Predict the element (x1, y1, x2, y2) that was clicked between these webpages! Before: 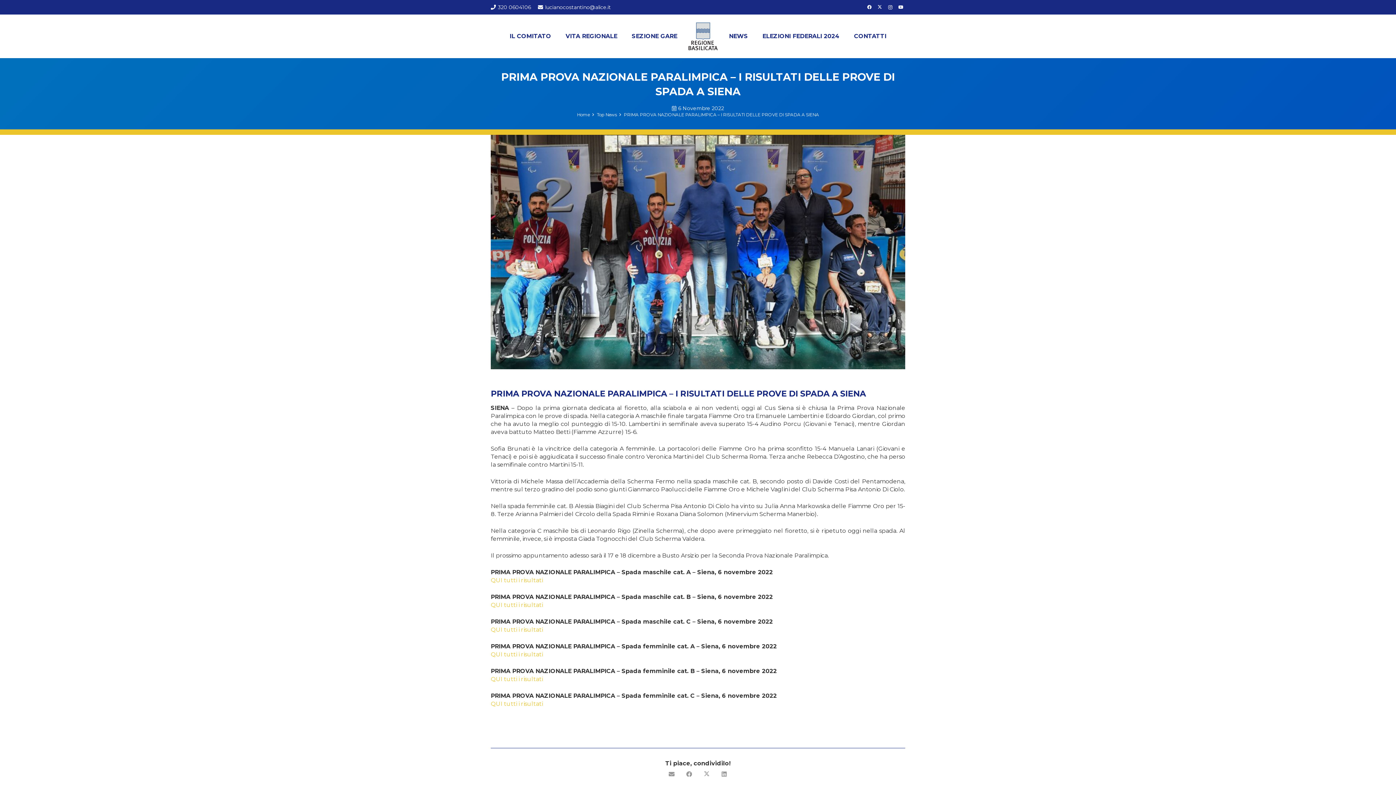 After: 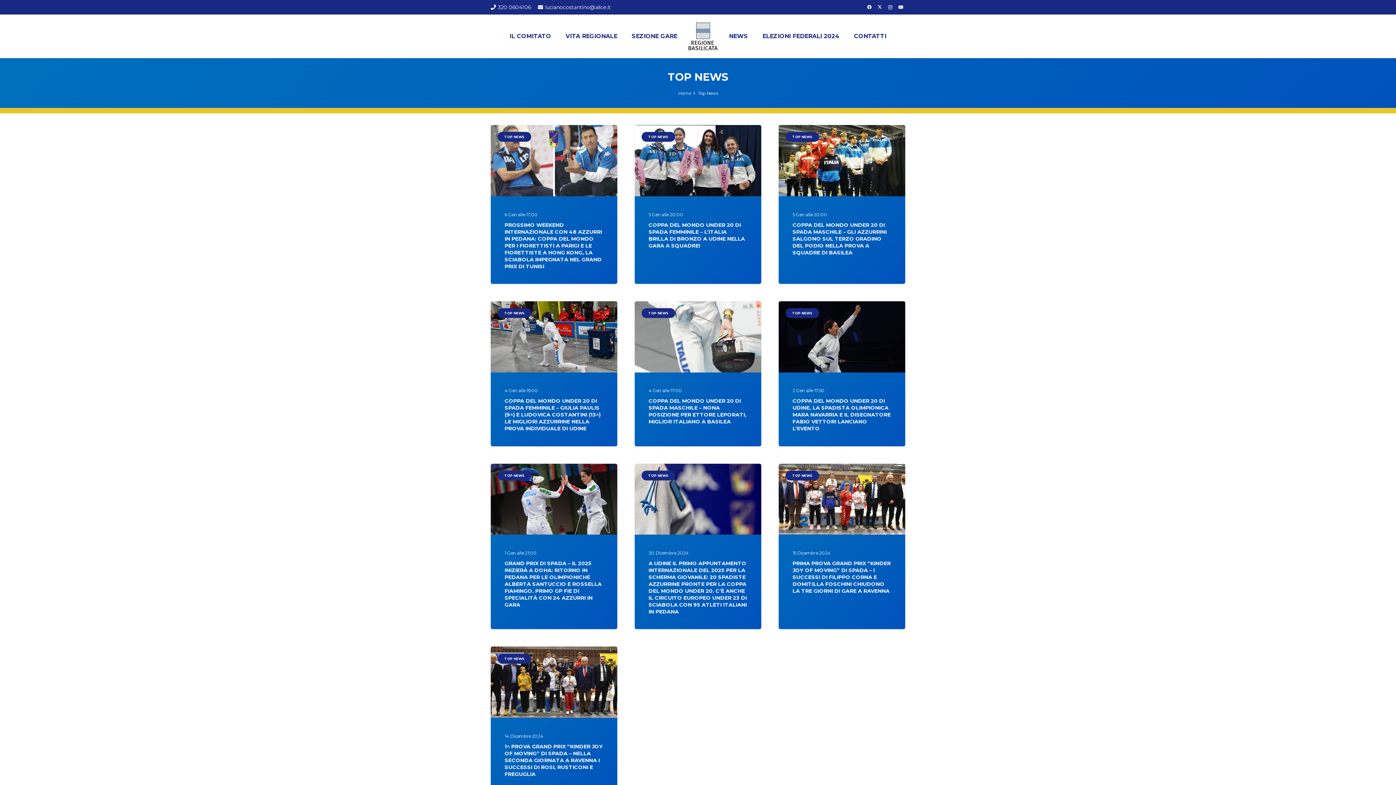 Action: label: Top News bbox: (596, 112, 616, 117)